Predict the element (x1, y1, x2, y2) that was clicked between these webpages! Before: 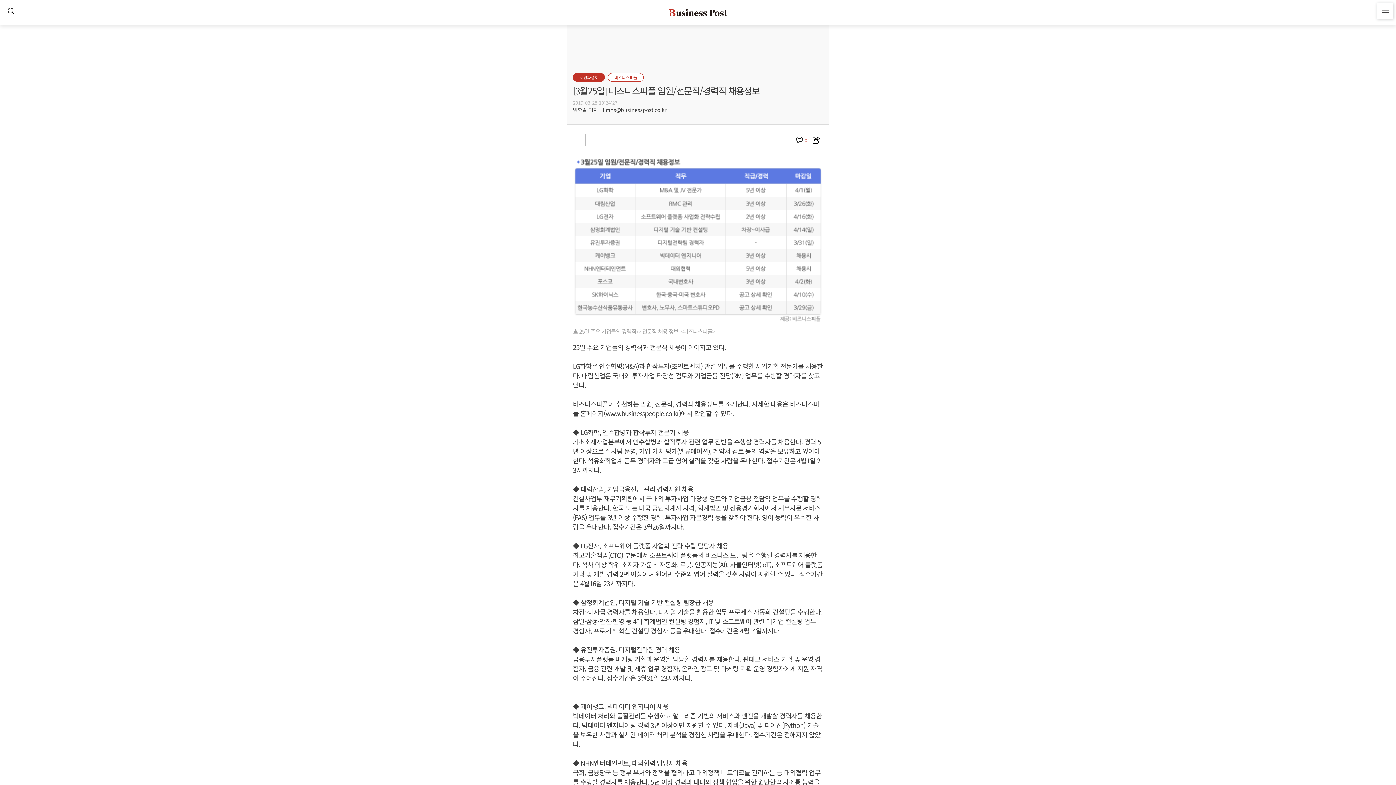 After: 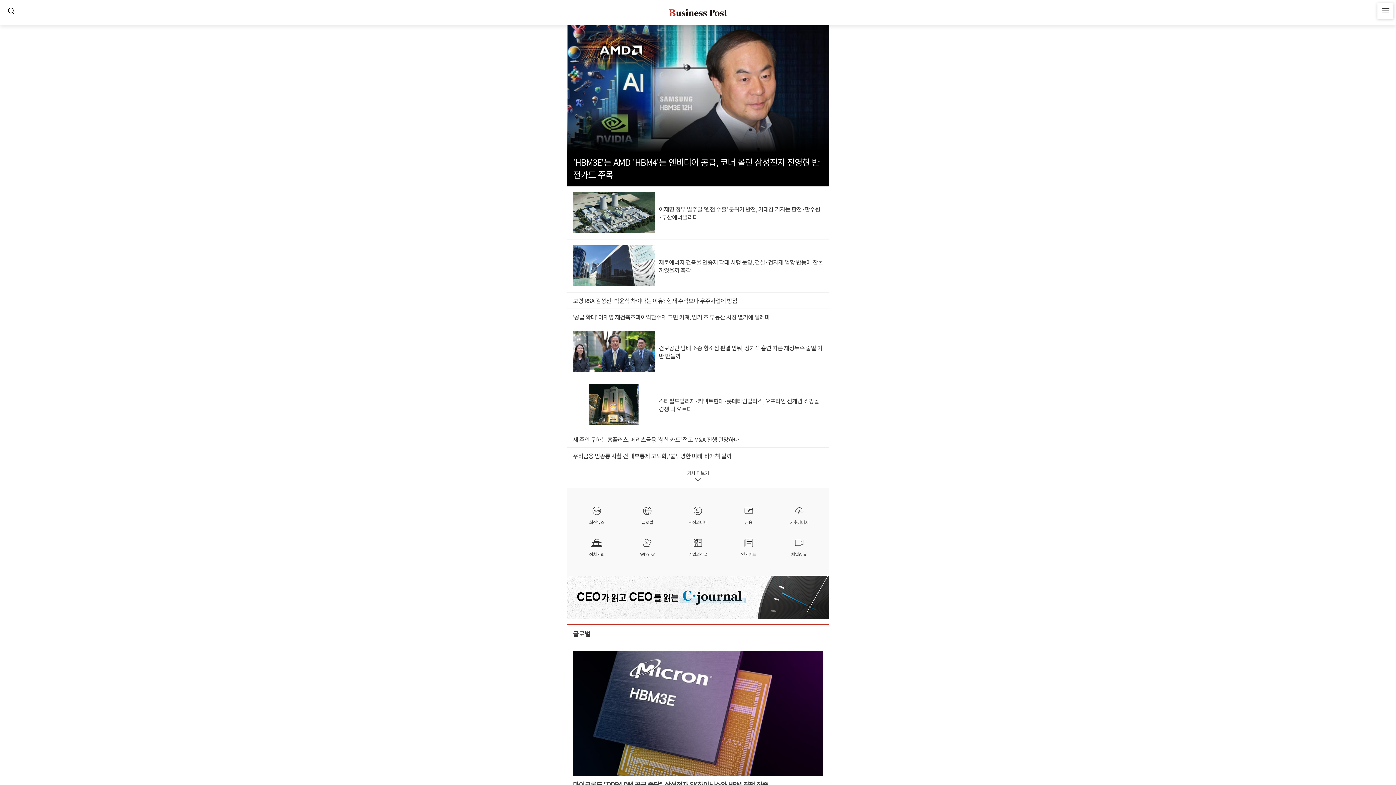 Action: bbox: (651, 8, 745, 16)